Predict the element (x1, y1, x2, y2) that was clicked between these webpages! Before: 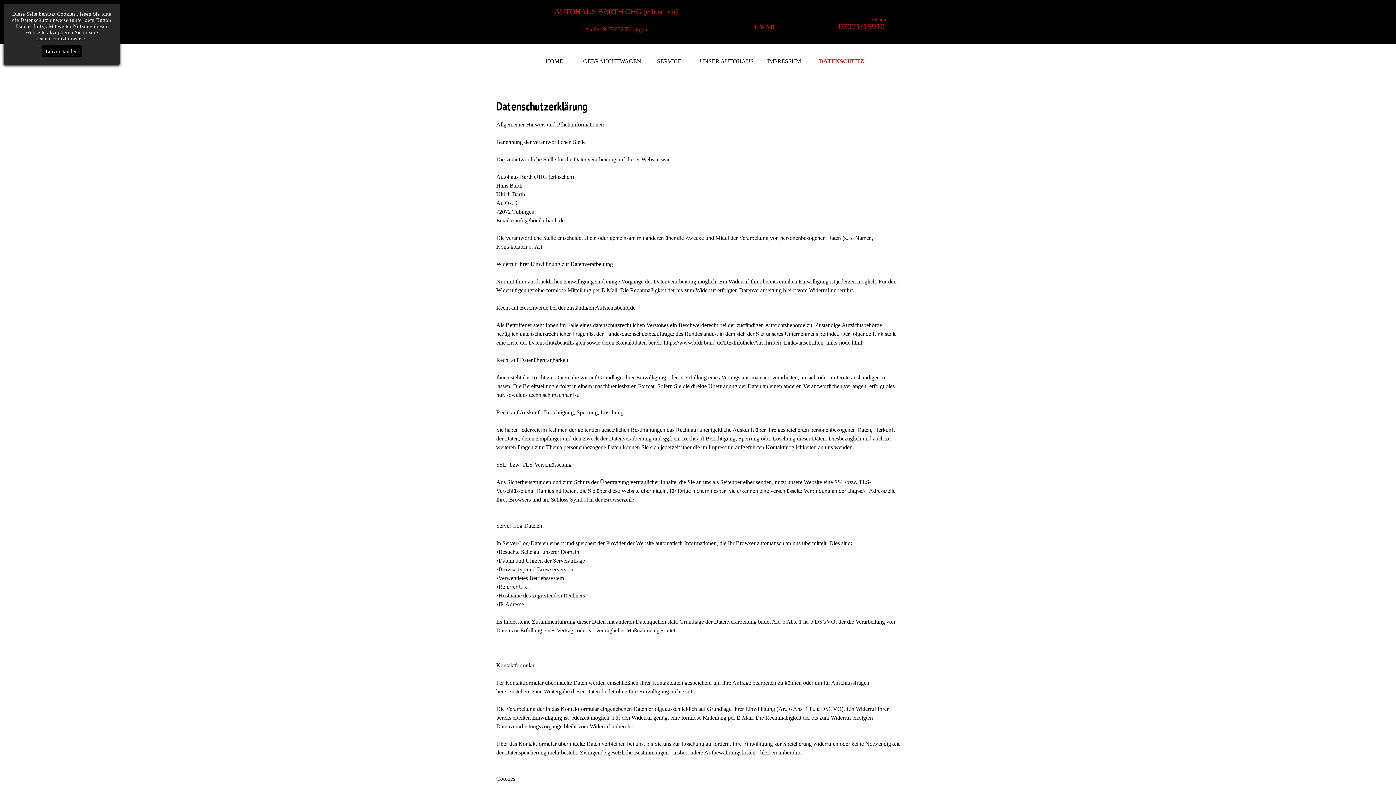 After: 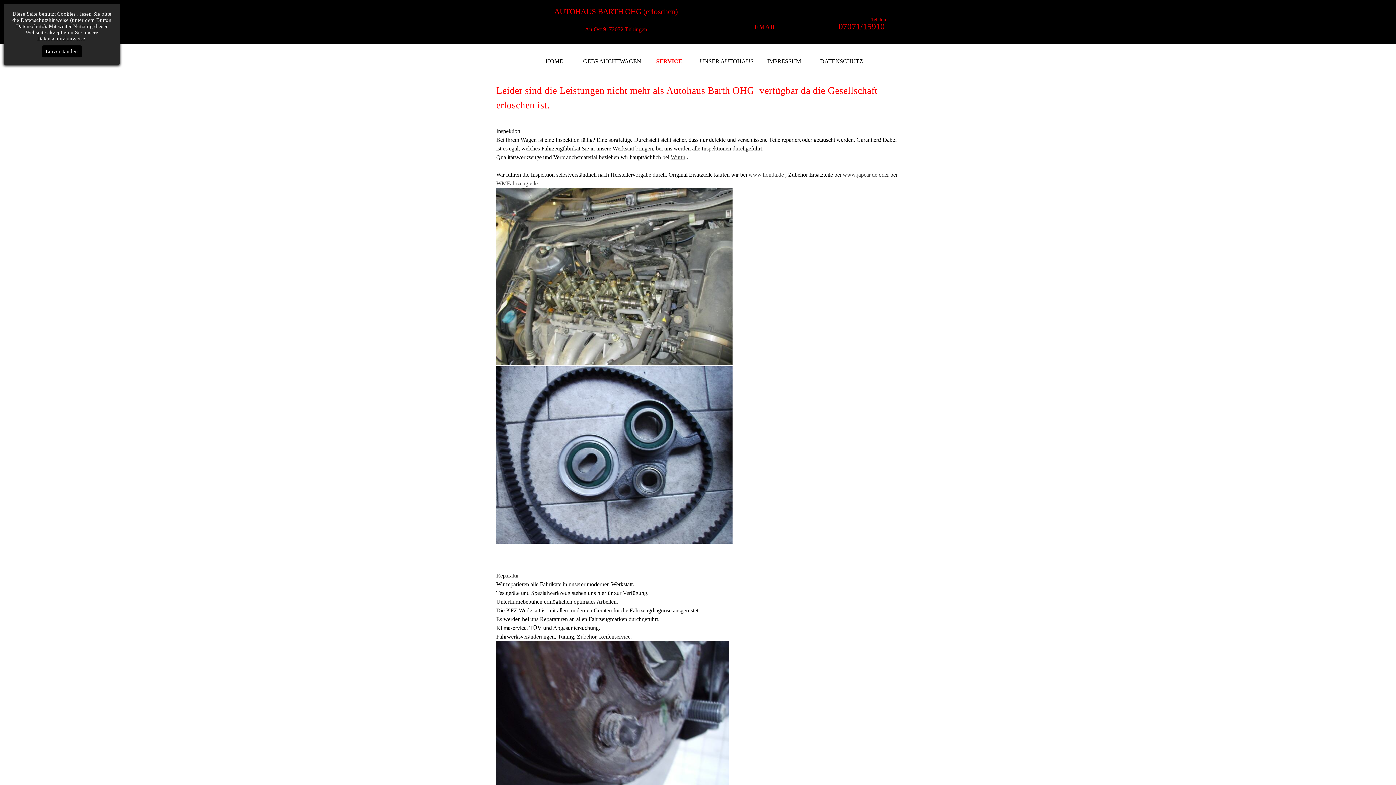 Action: bbox: (640, 56, 698, 67) label: SERVICE